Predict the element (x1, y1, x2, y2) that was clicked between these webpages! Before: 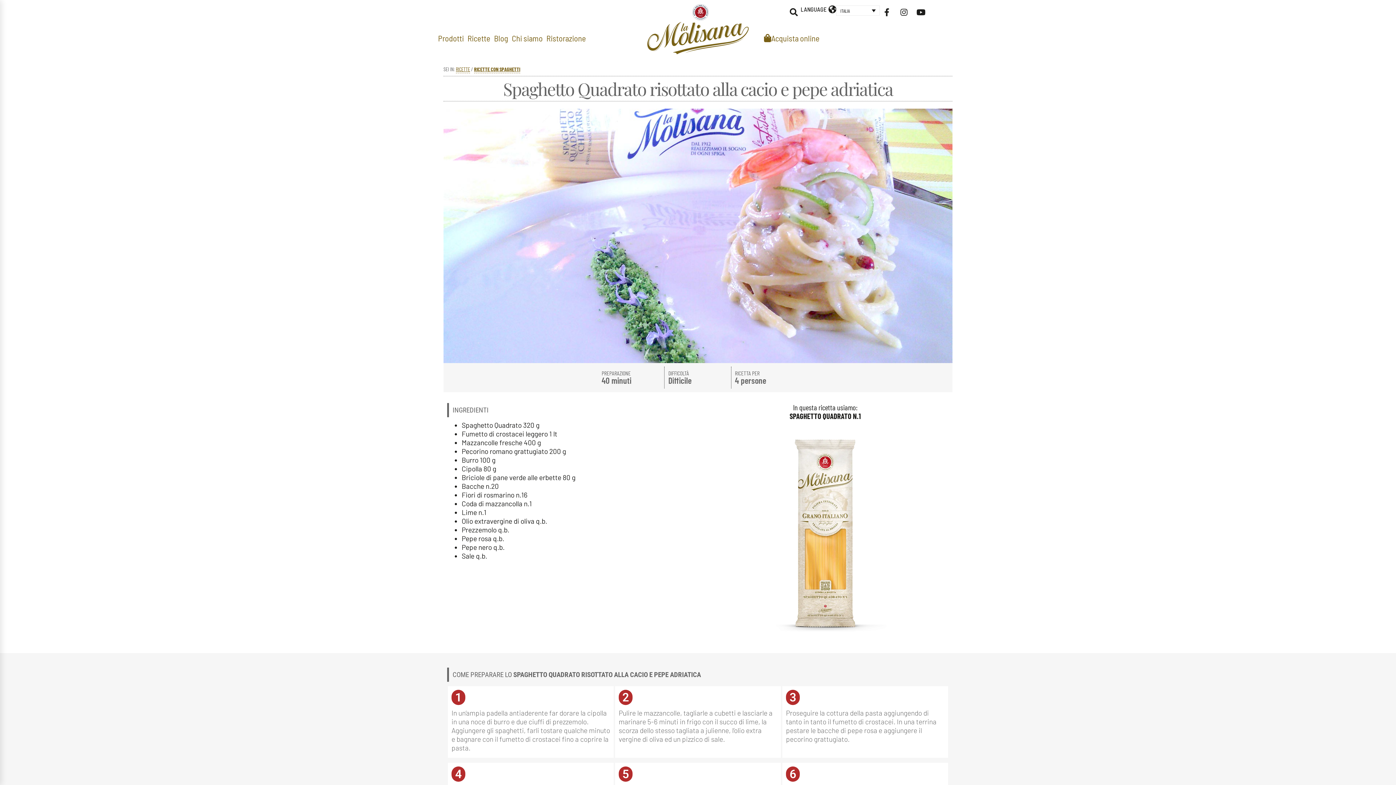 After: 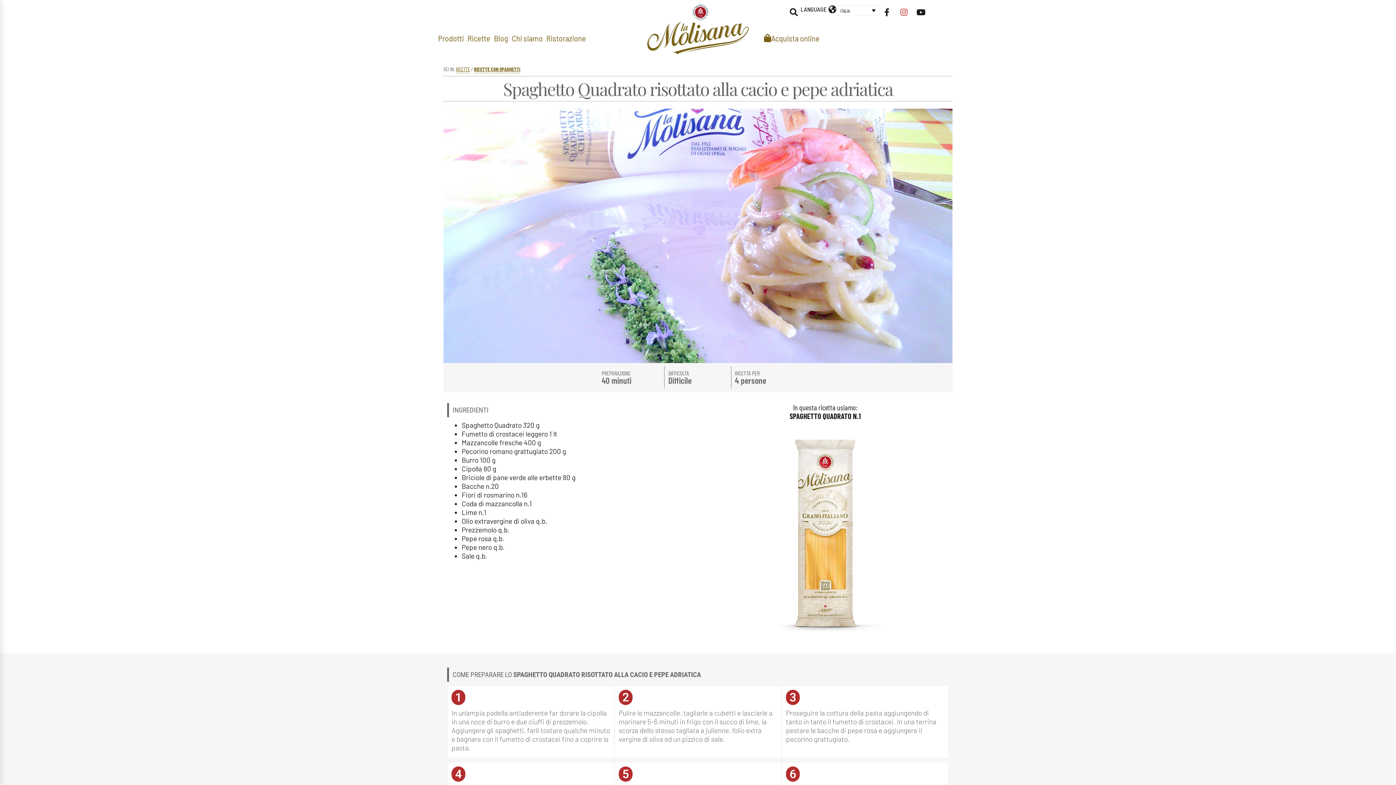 Action: bbox: (896, 5, 910, 19) label: Instagram